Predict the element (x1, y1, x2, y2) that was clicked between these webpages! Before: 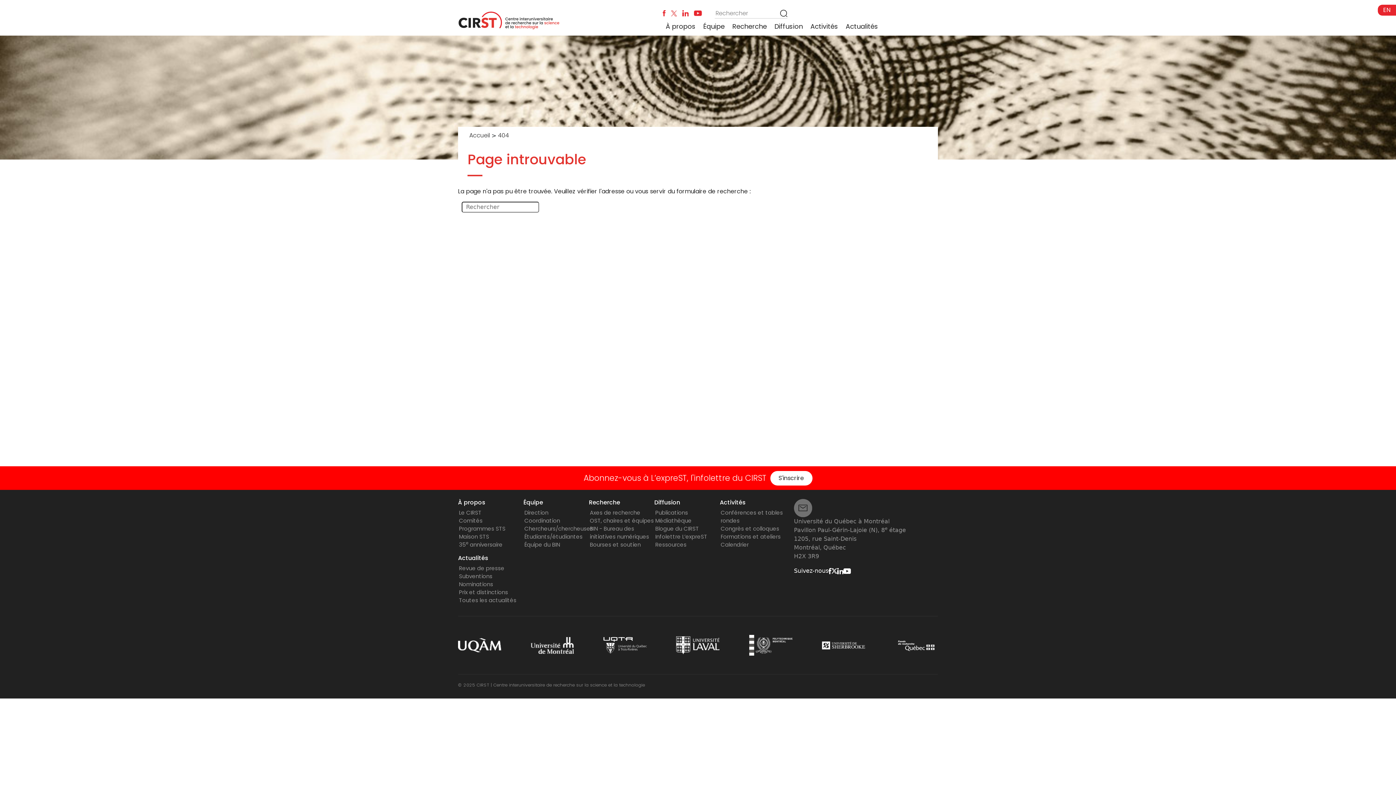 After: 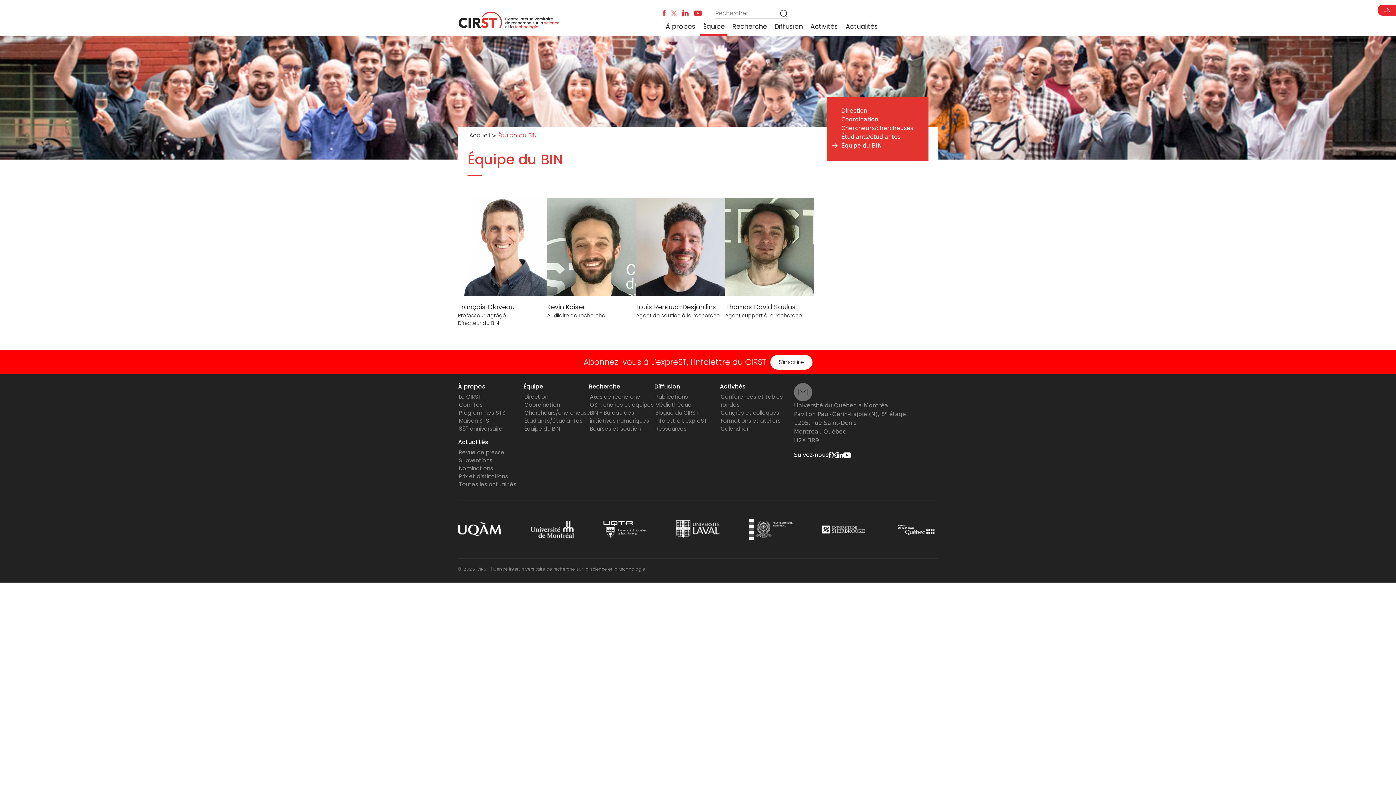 Action: label: Équipe du BIN bbox: (524, 541, 560, 548)